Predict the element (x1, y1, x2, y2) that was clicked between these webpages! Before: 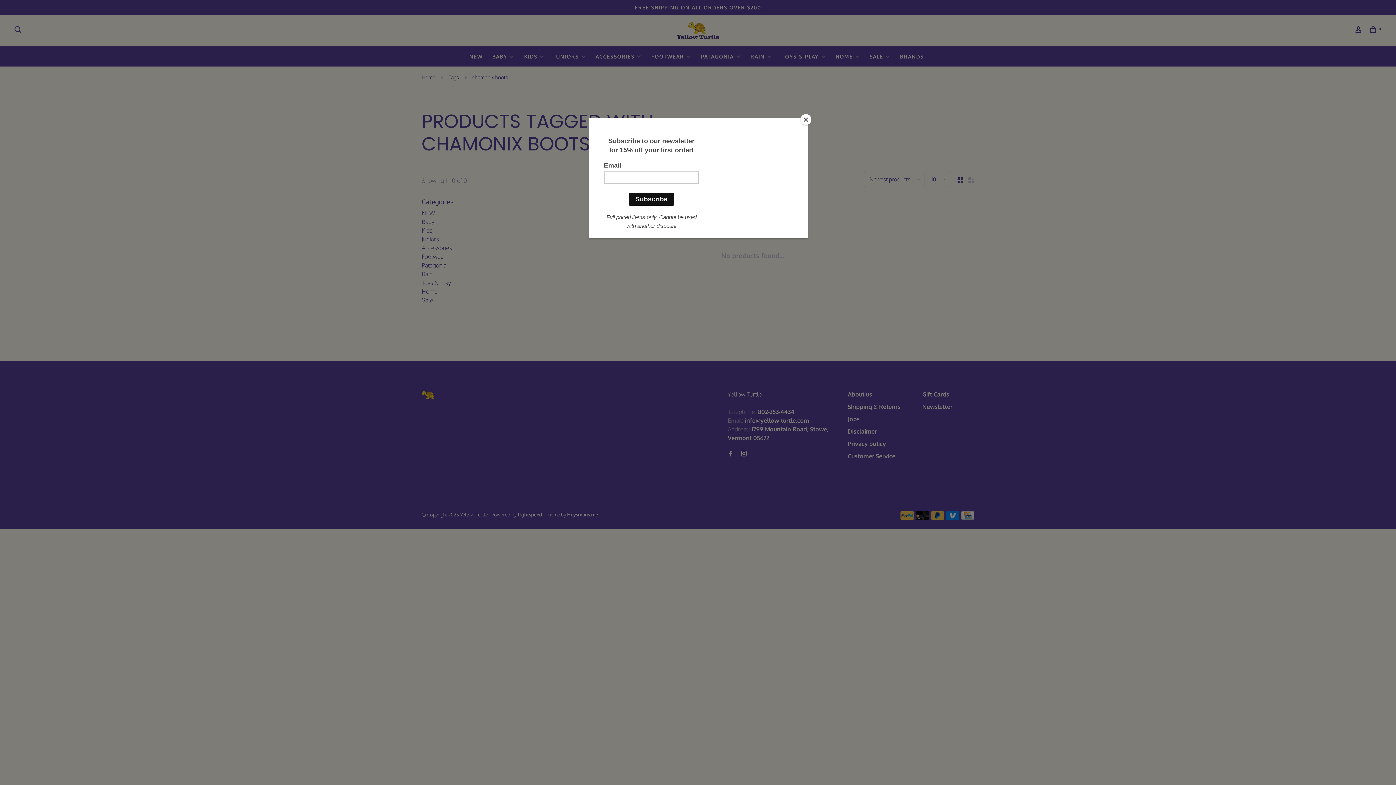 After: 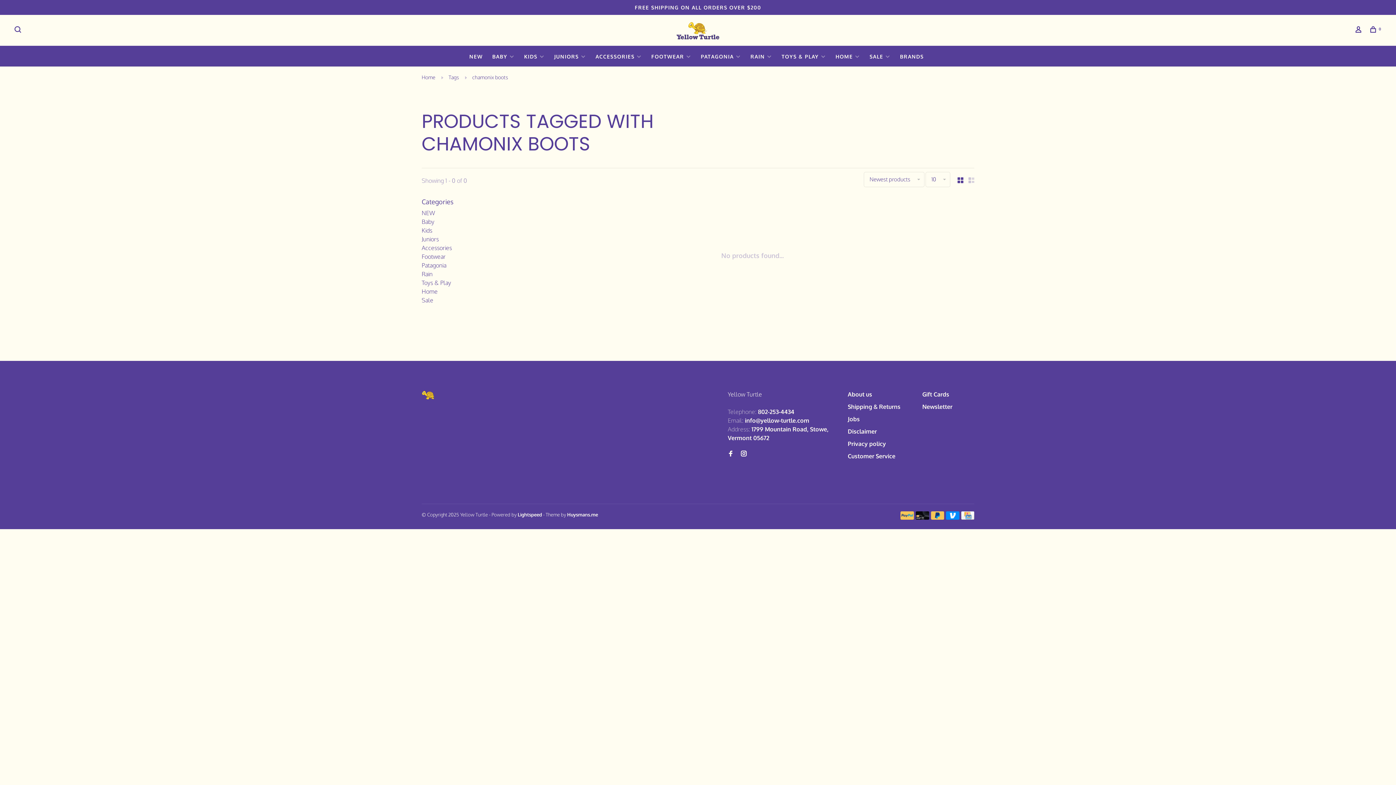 Action: label: Close bbox: (800, 114, 811, 125)